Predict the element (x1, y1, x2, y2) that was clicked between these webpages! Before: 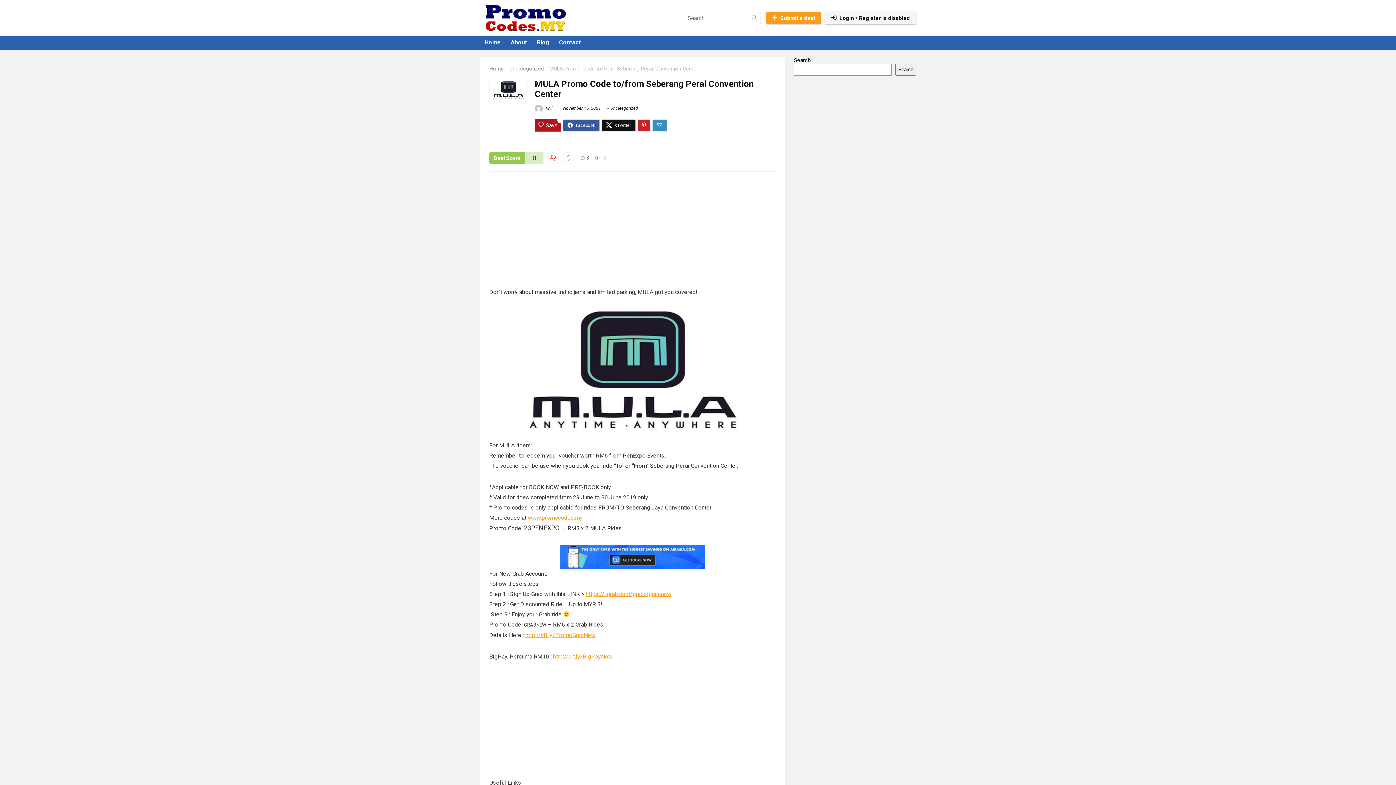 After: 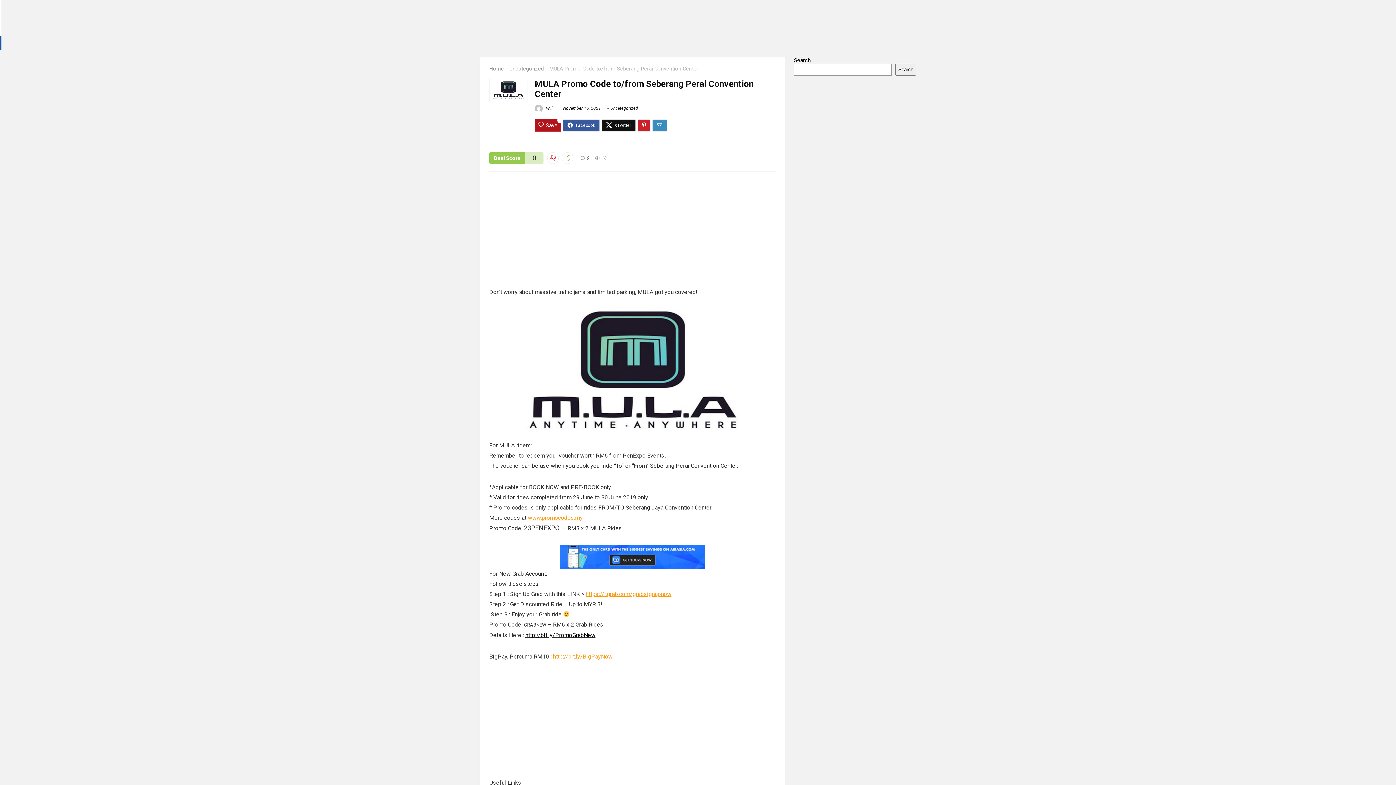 Action: label: http://bit.ly/PromoGrabNew bbox: (525, 632, 595, 638)